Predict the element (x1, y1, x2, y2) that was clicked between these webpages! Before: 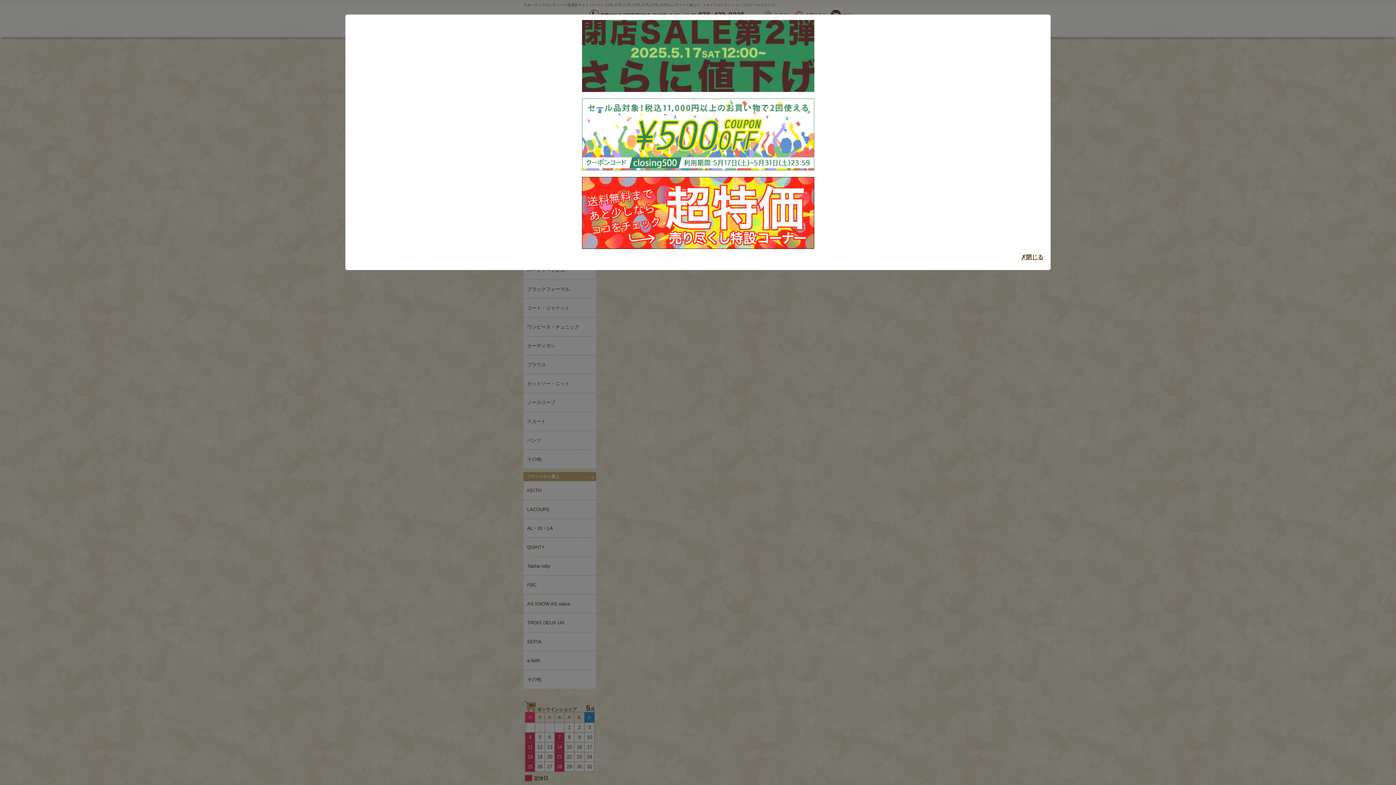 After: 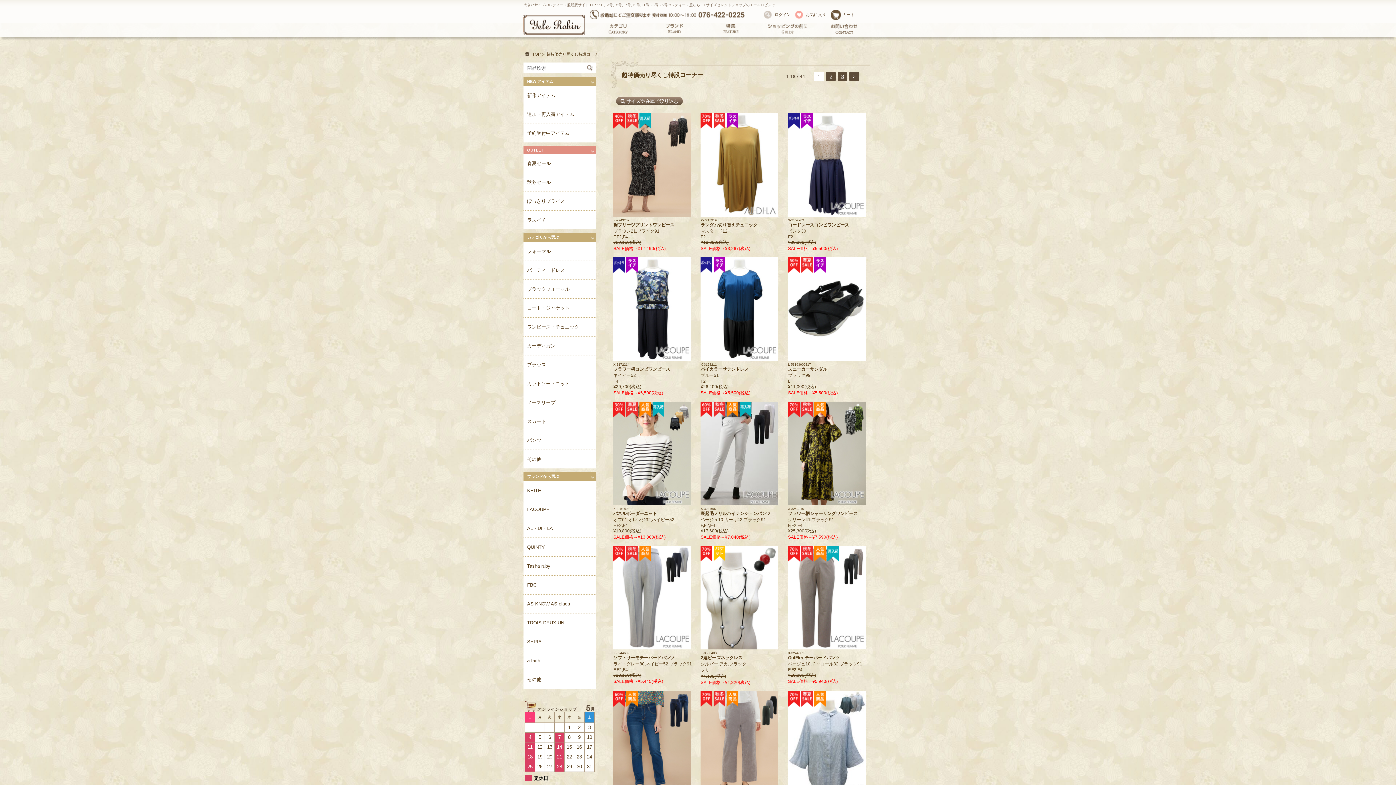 Action: bbox: (582, 244, 814, 250)